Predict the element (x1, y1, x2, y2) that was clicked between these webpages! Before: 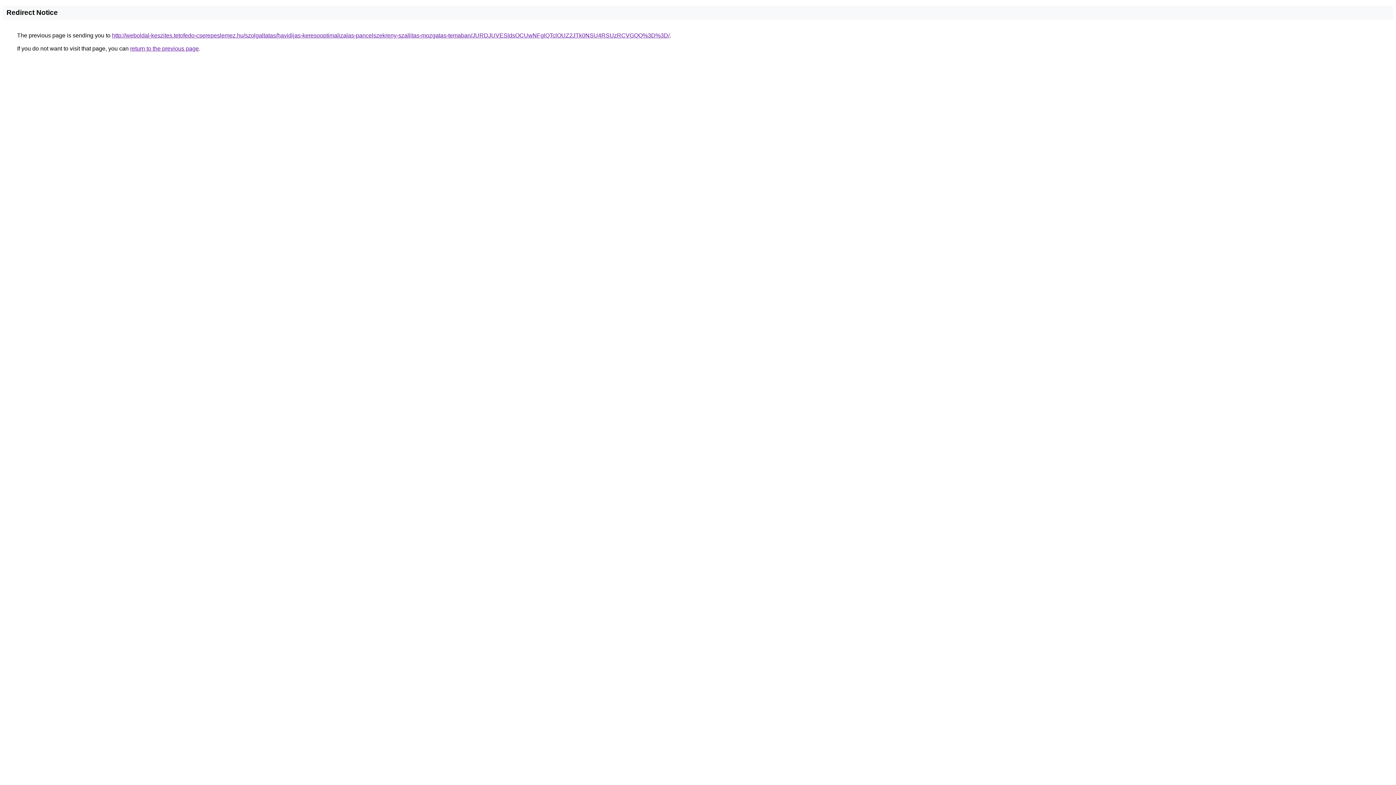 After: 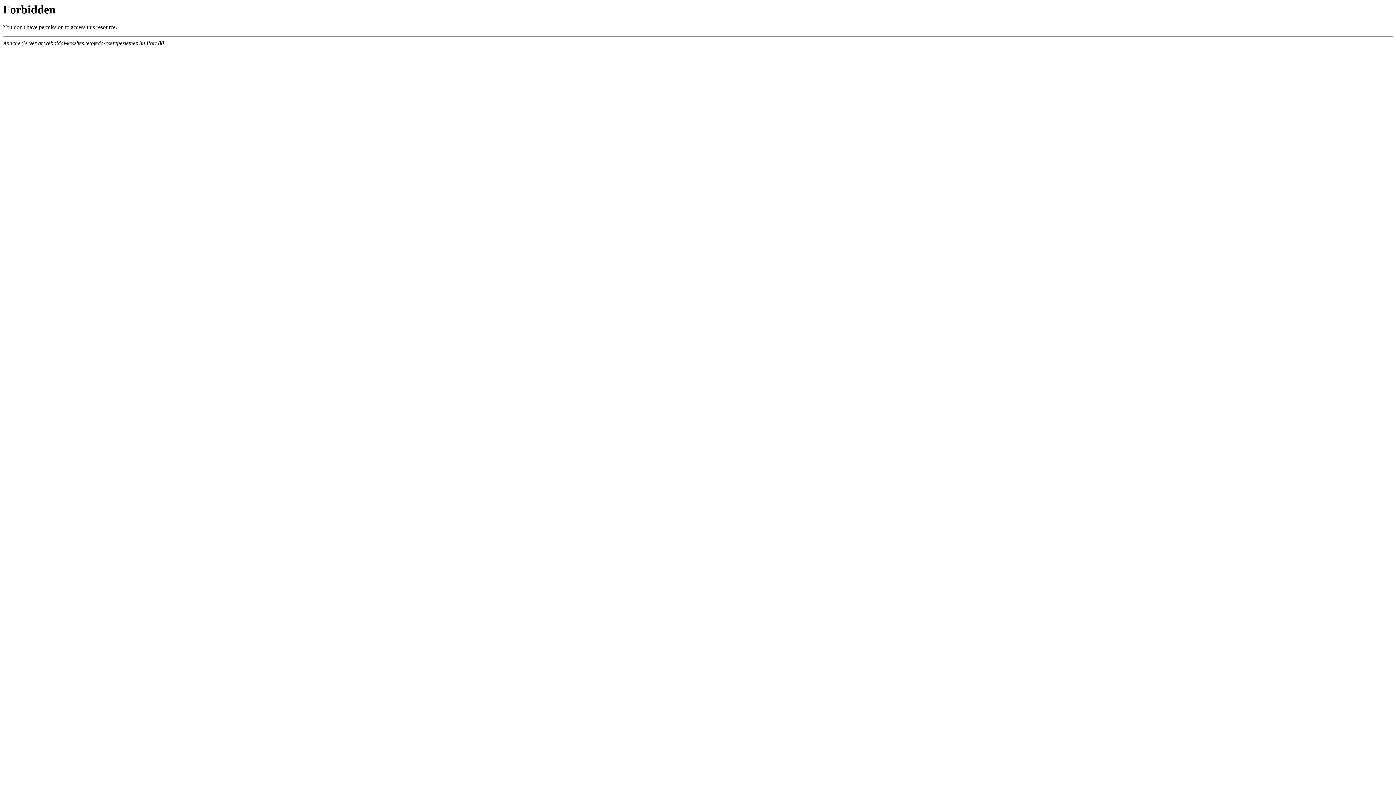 Action: label: http://weboldal-keszites.tetofedo-cserepeslemez.hu/szolgaltatas/havidijas-keresooptimalizalas-pancelszekreny-szallitas-mozgatas-temaban/JURDJUVESldsOCUwNFglQTclOUZ2JTk0NSU4RSUzRCVGQQ%3D%3D/ bbox: (112, 32, 669, 38)